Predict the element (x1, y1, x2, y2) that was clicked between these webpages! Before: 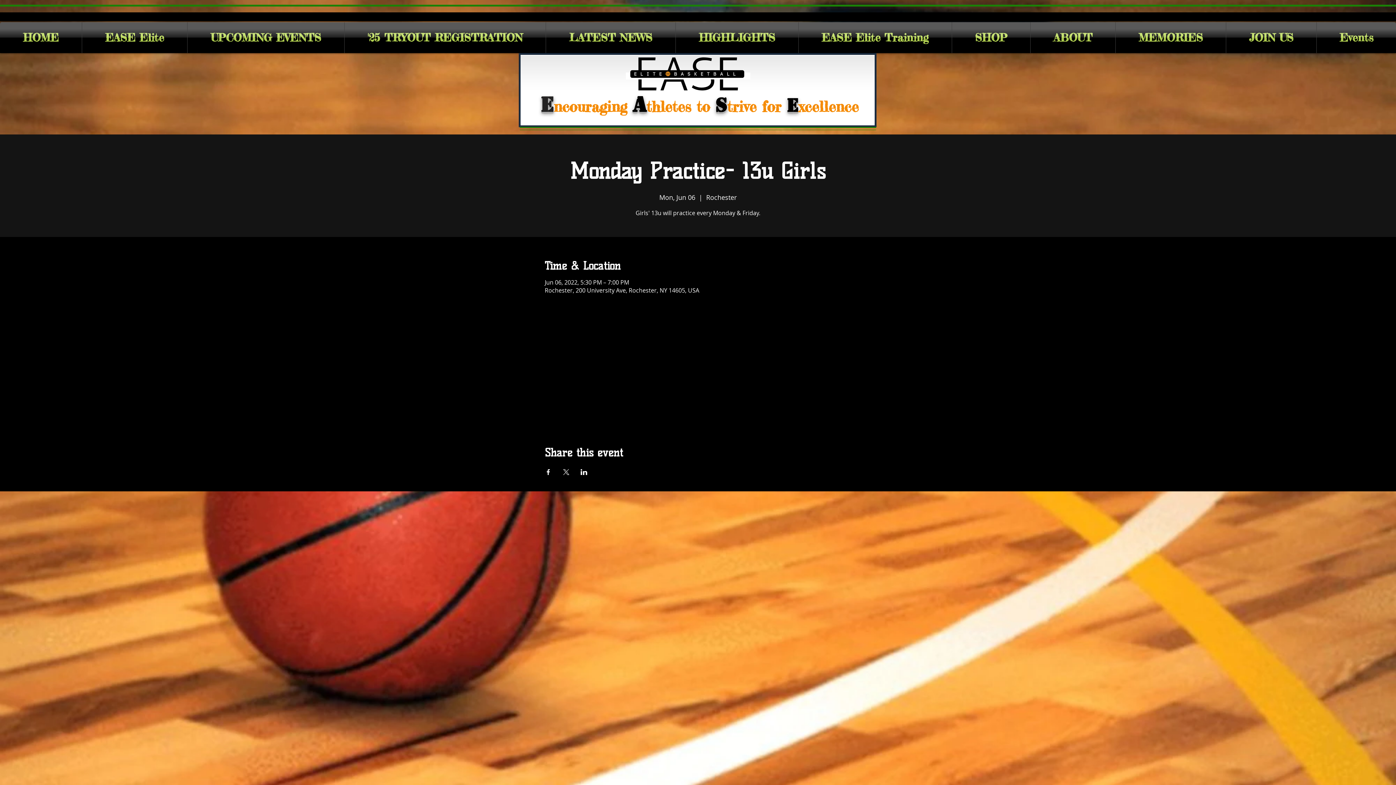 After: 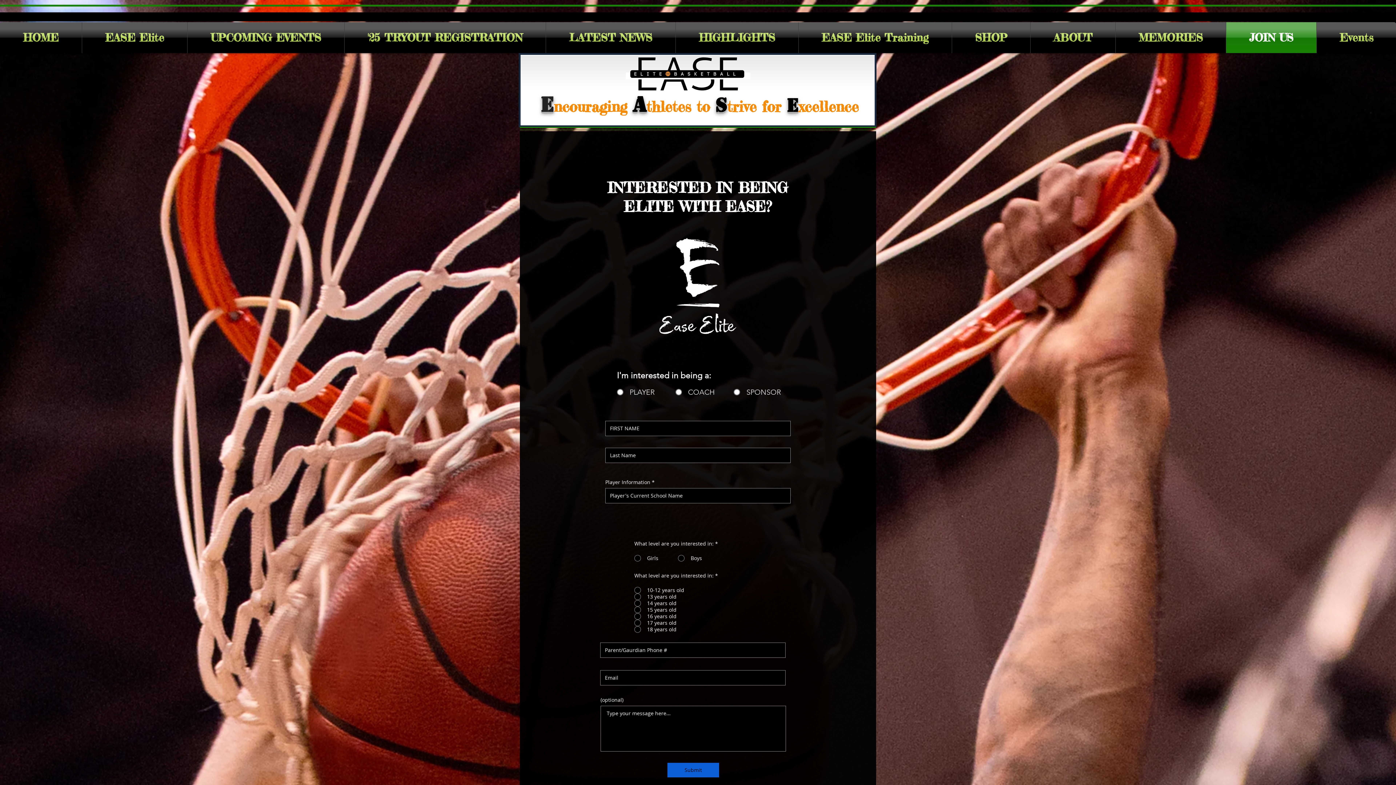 Action: label: JOIN US bbox: (1226, 22, 1316, 53)